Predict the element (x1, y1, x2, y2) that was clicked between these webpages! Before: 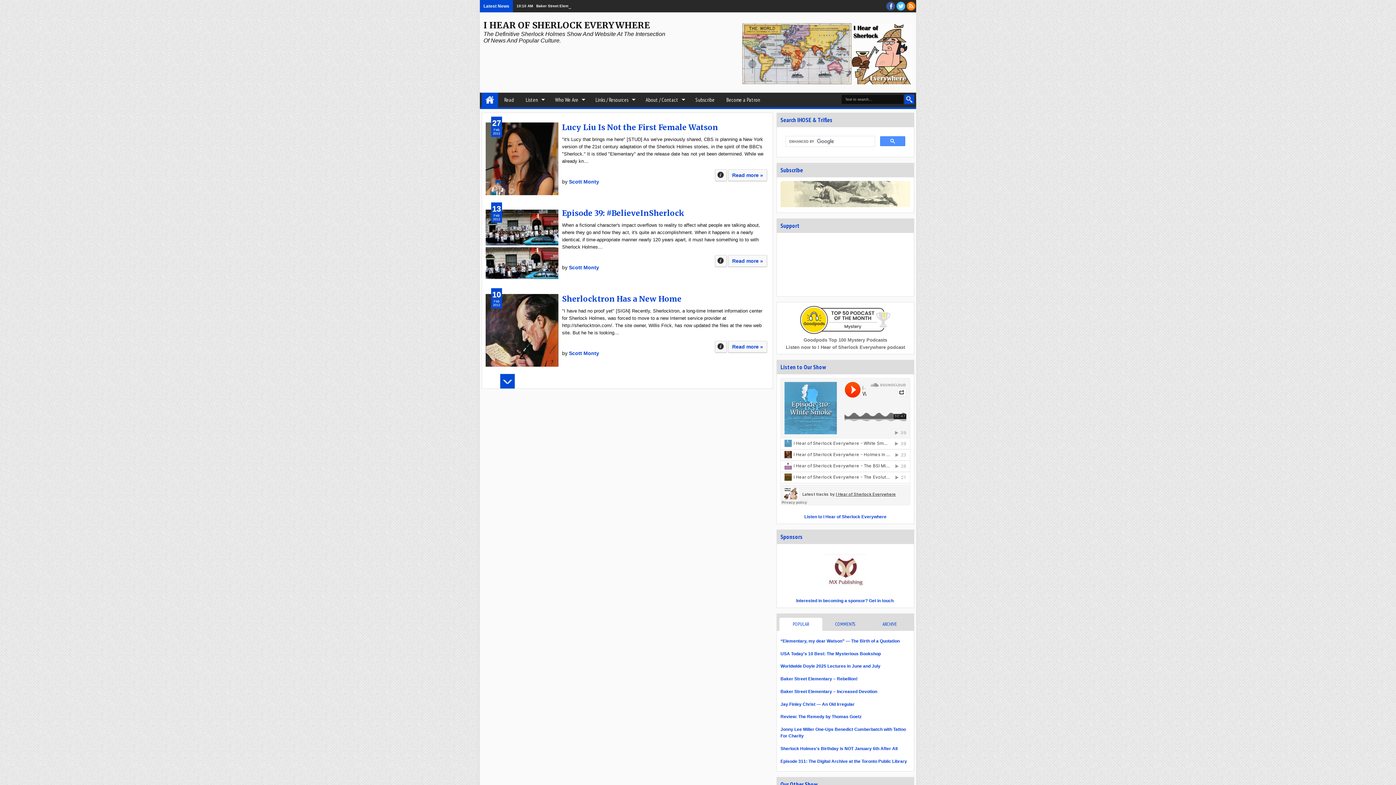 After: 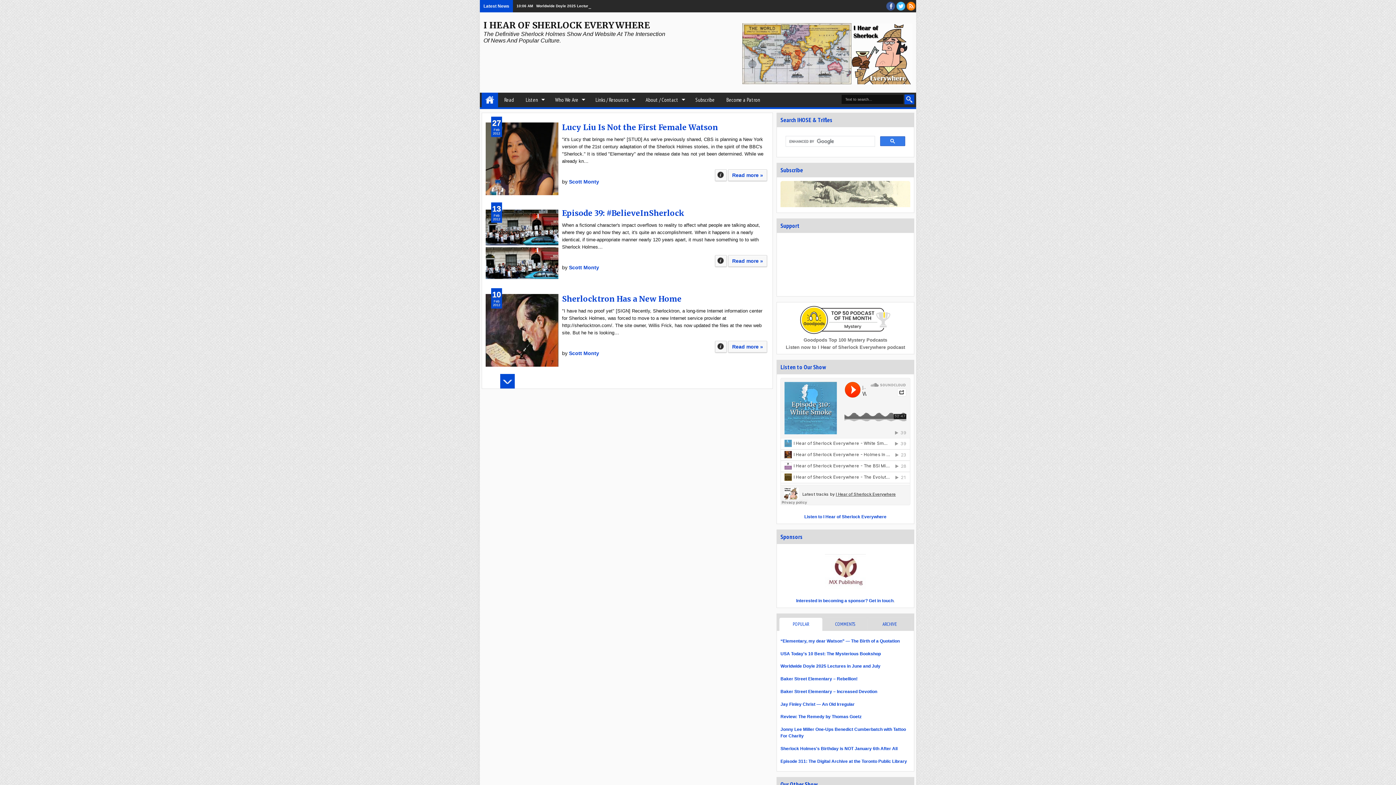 Action: bbox: (880, 136, 905, 146)